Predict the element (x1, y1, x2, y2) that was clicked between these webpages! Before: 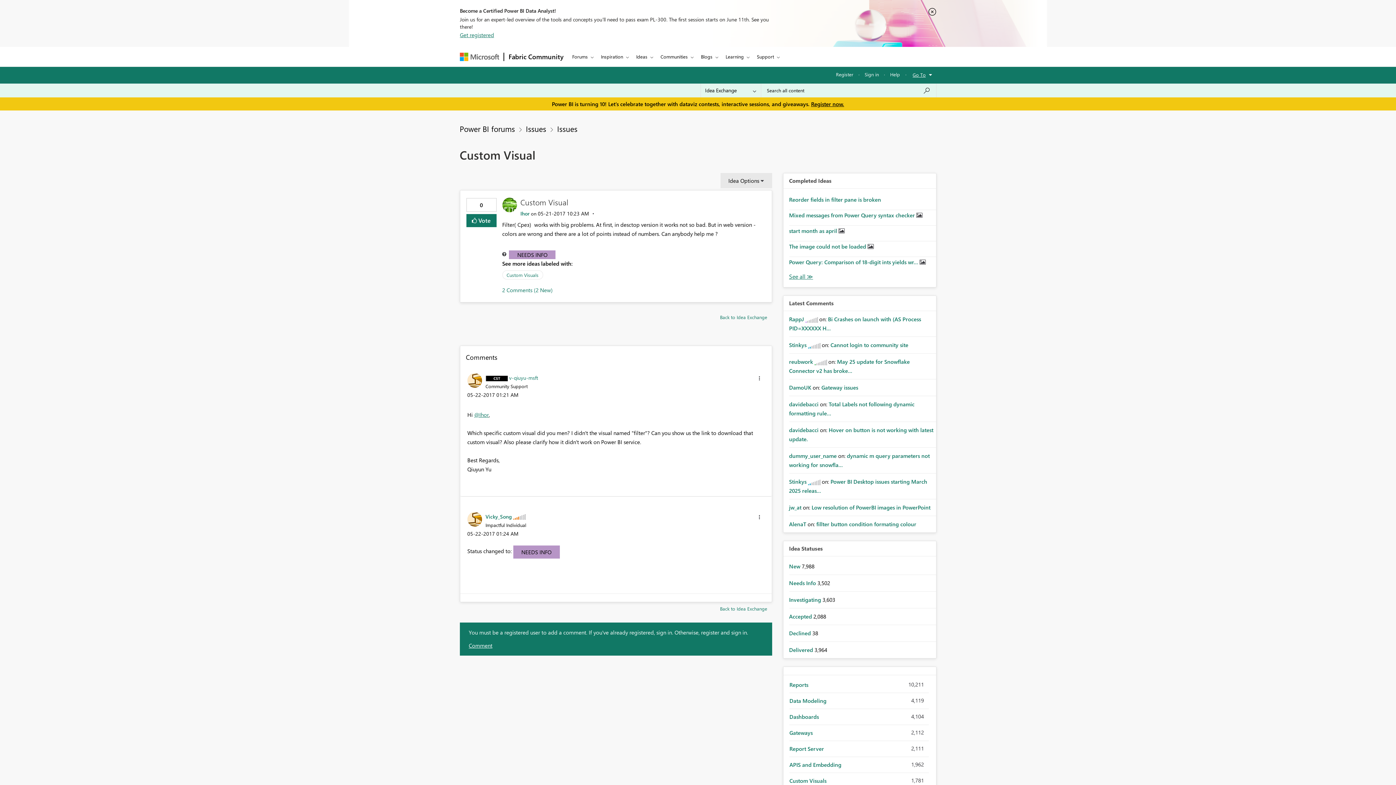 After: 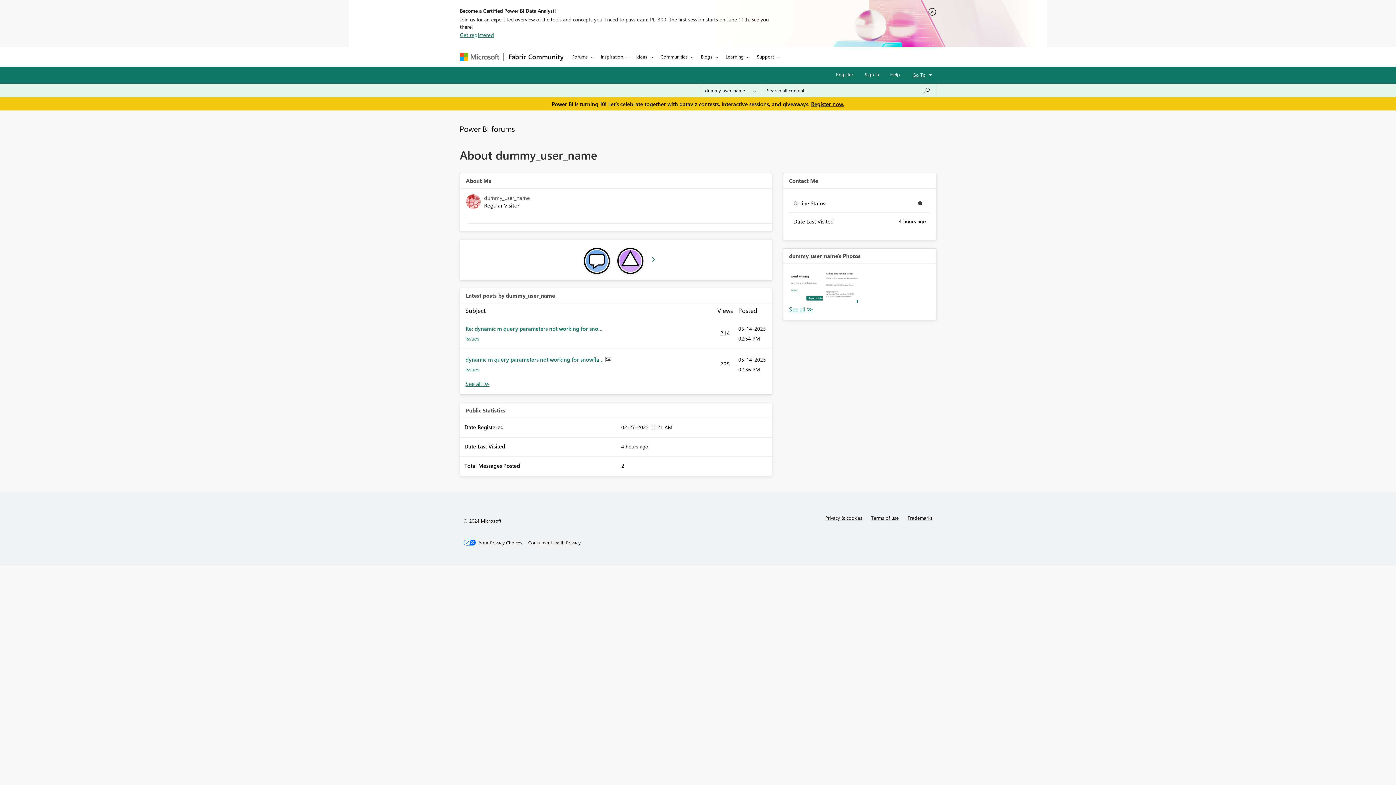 Action: bbox: (789, 452, 836, 459) label: View Profile of dummy_user_name